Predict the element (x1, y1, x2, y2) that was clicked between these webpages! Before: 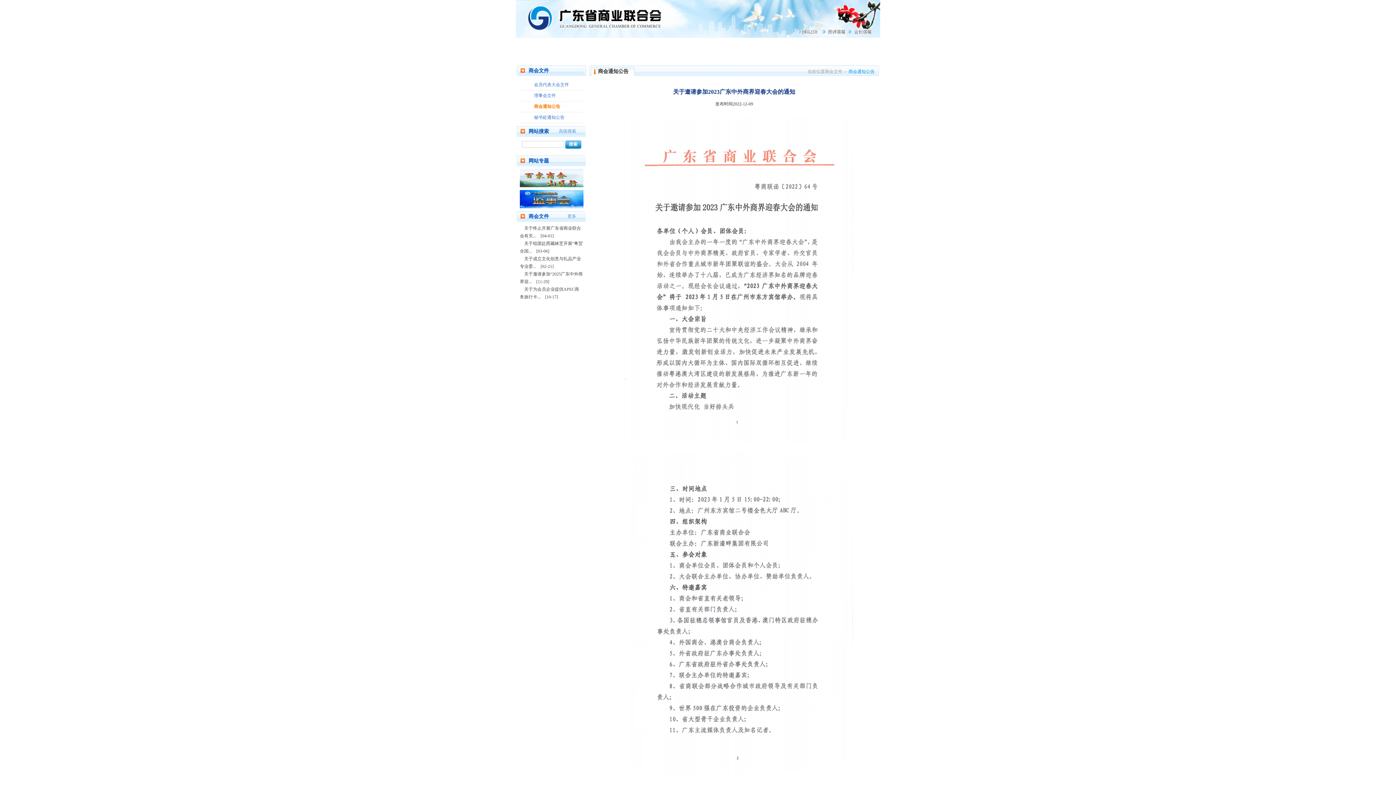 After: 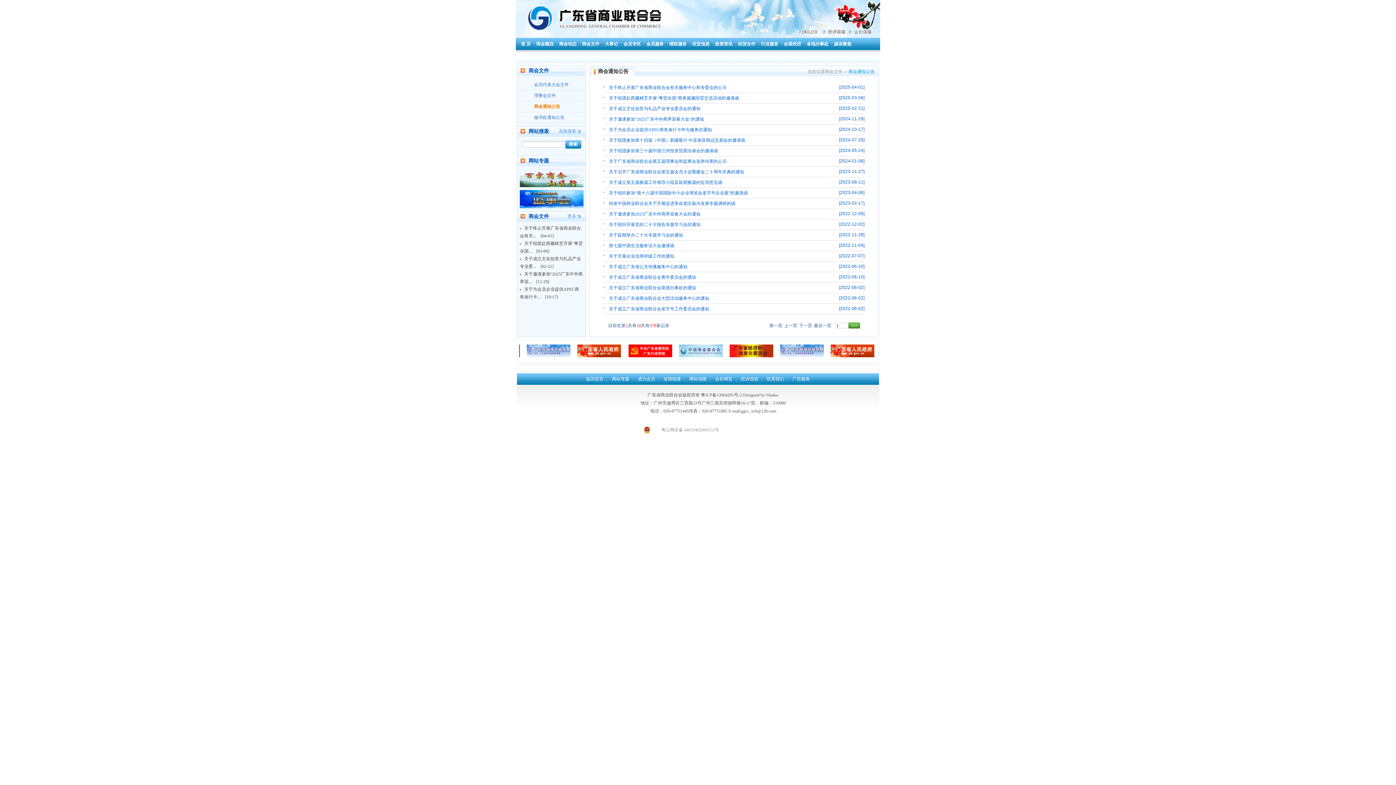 Action: label: 商会通知公告 bbox: (520, 101, 583, 112)